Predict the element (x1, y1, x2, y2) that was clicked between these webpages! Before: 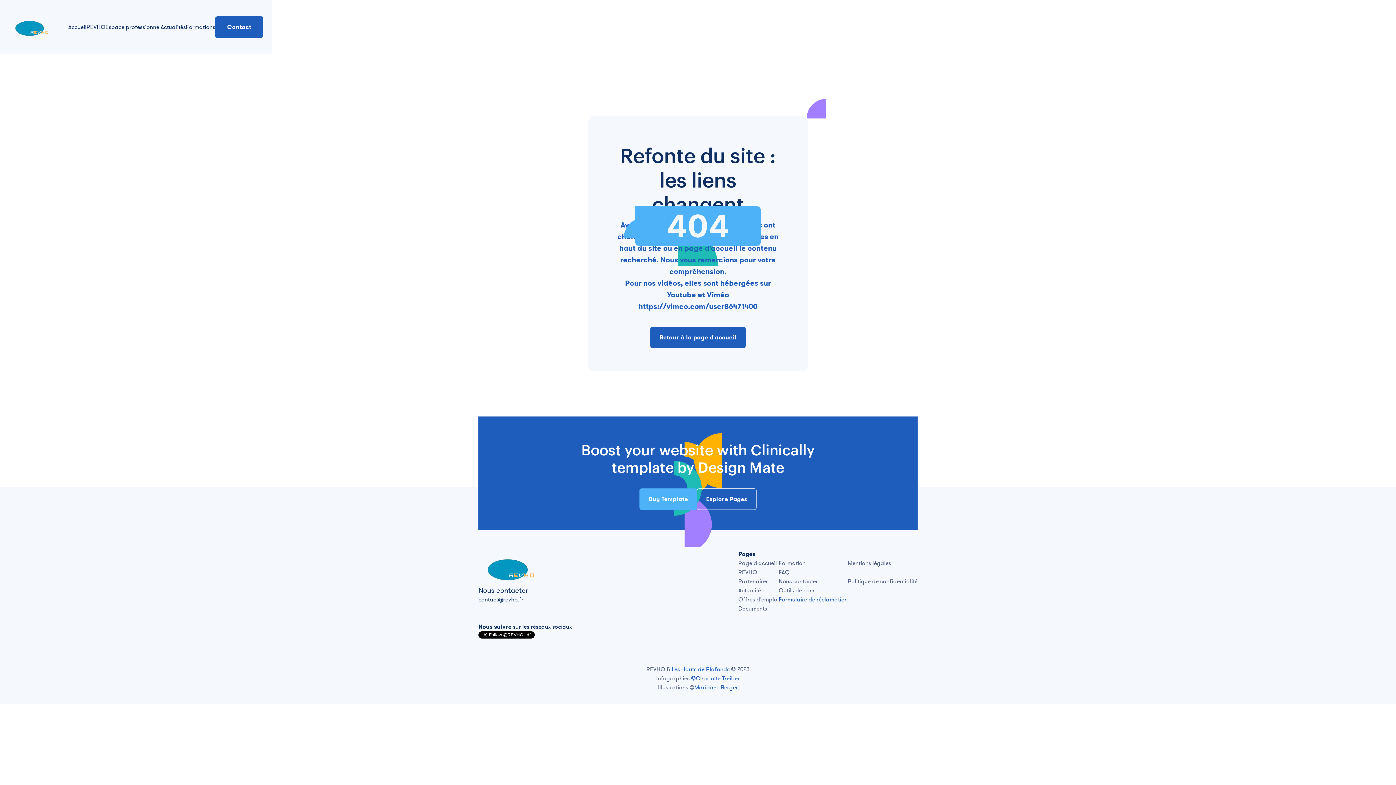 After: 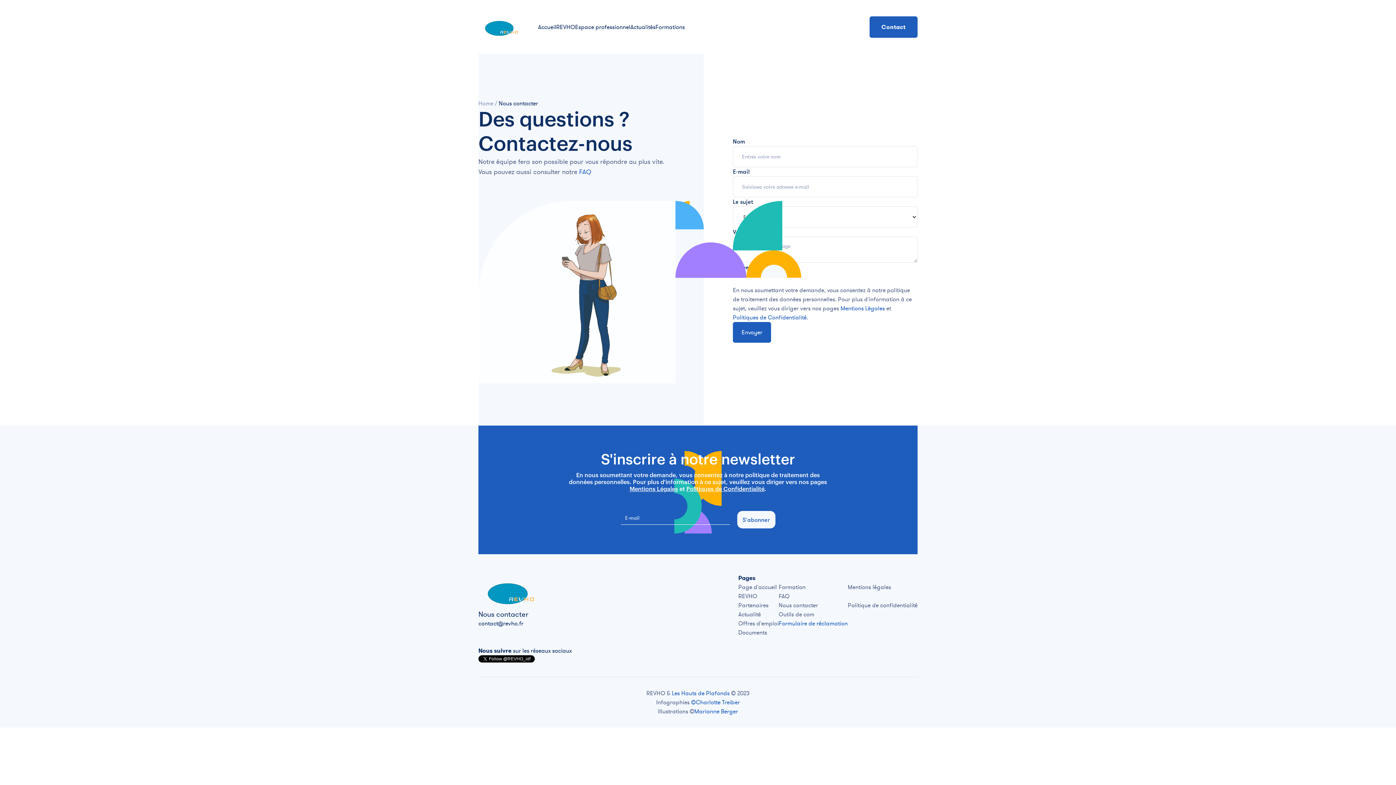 Action: bbox: (215, 16, 263, 37) label: Contact